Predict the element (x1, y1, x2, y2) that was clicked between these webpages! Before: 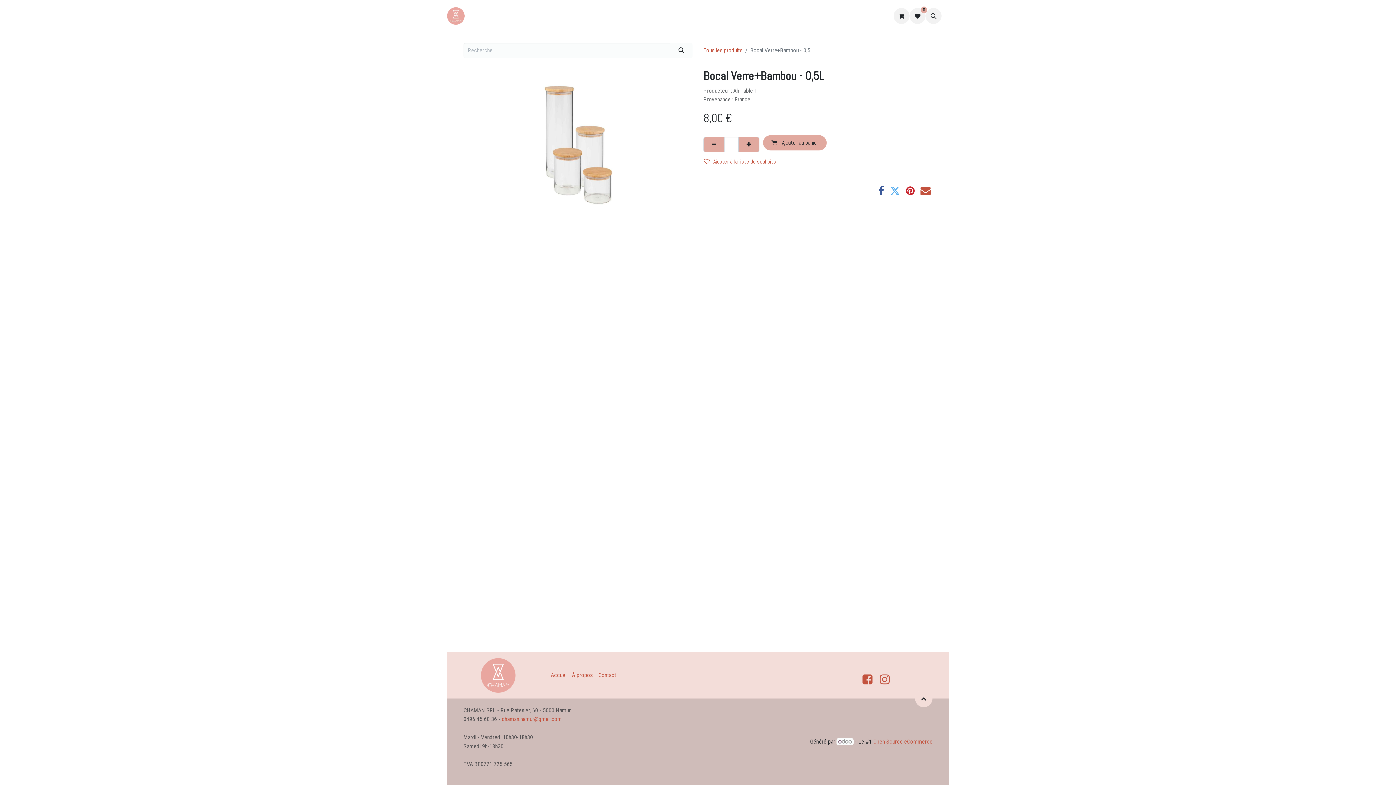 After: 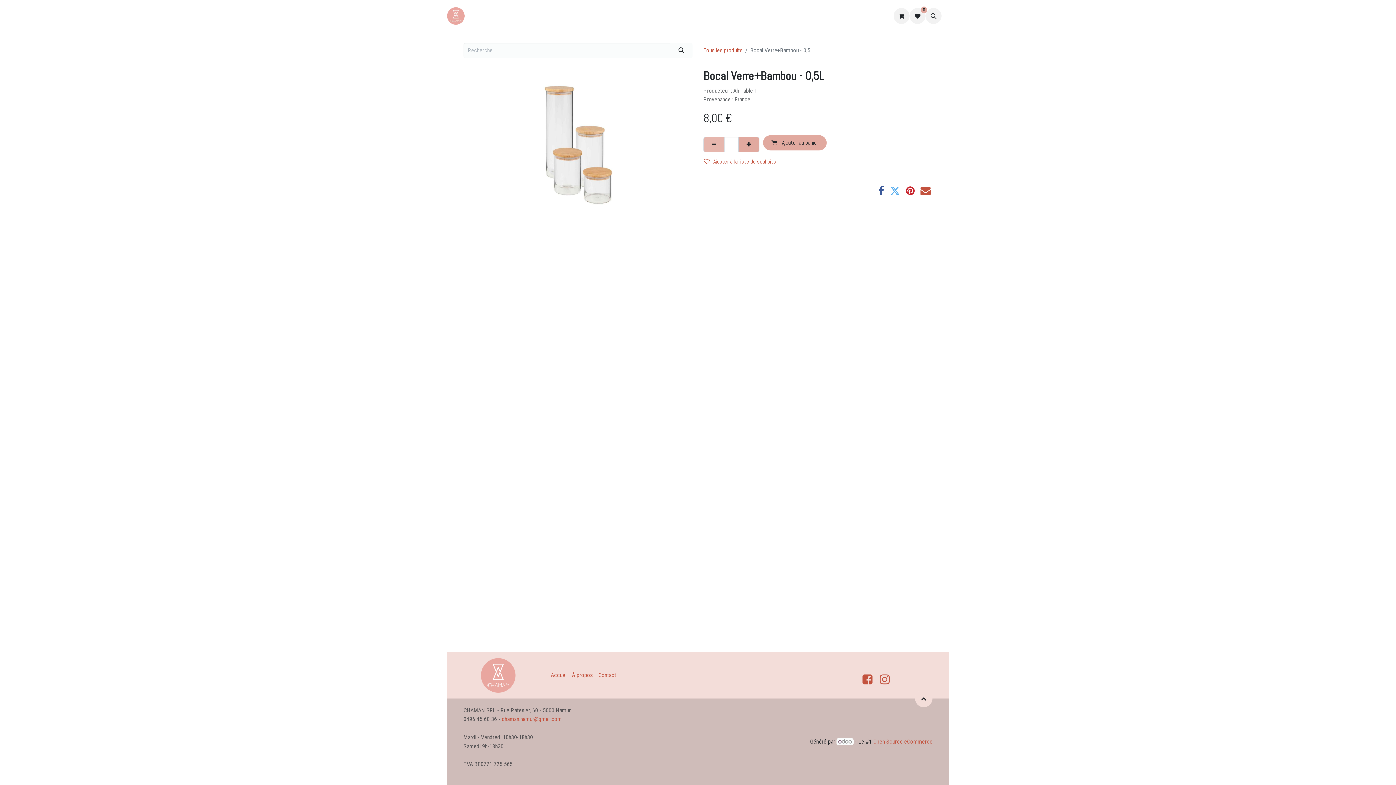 Action: bbox: (703, 137, 724, 152) label: Supprimer